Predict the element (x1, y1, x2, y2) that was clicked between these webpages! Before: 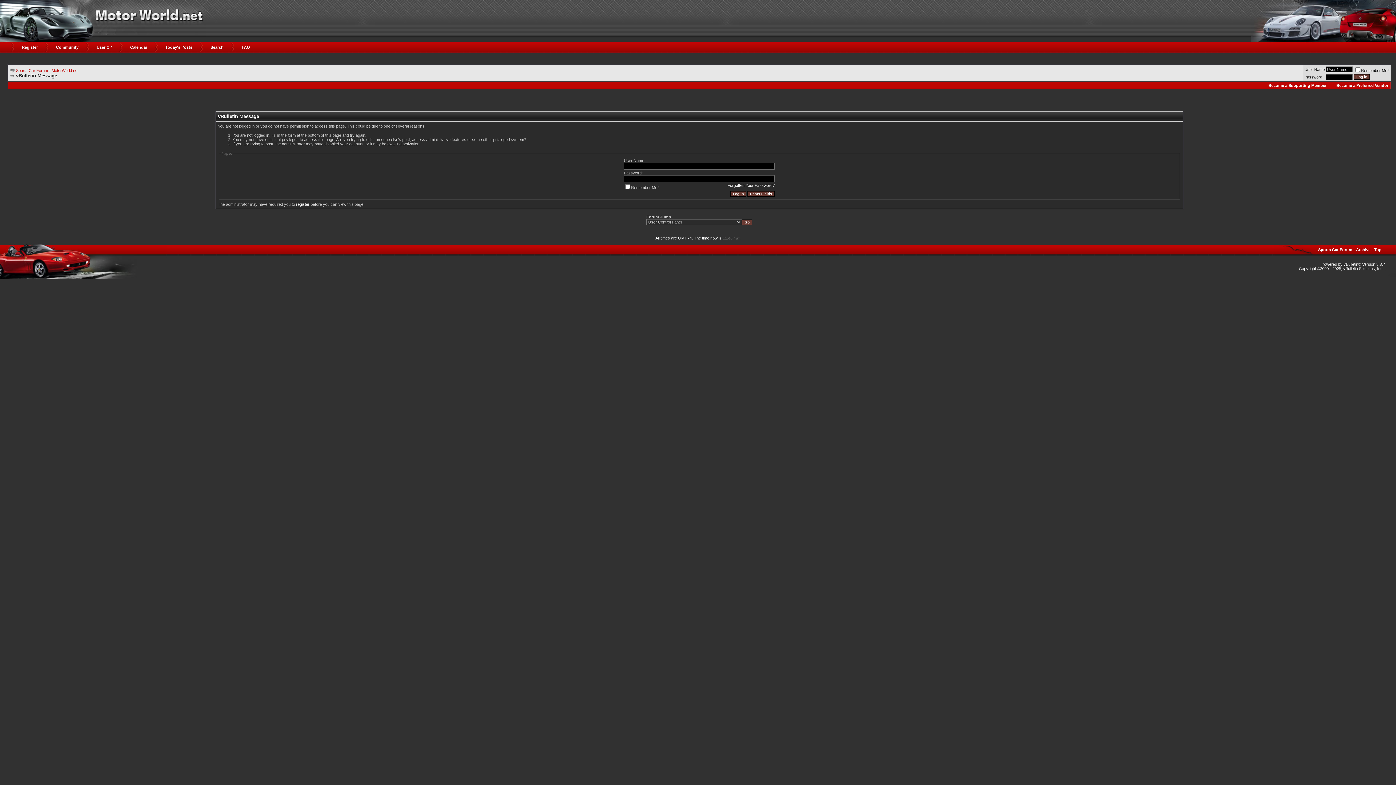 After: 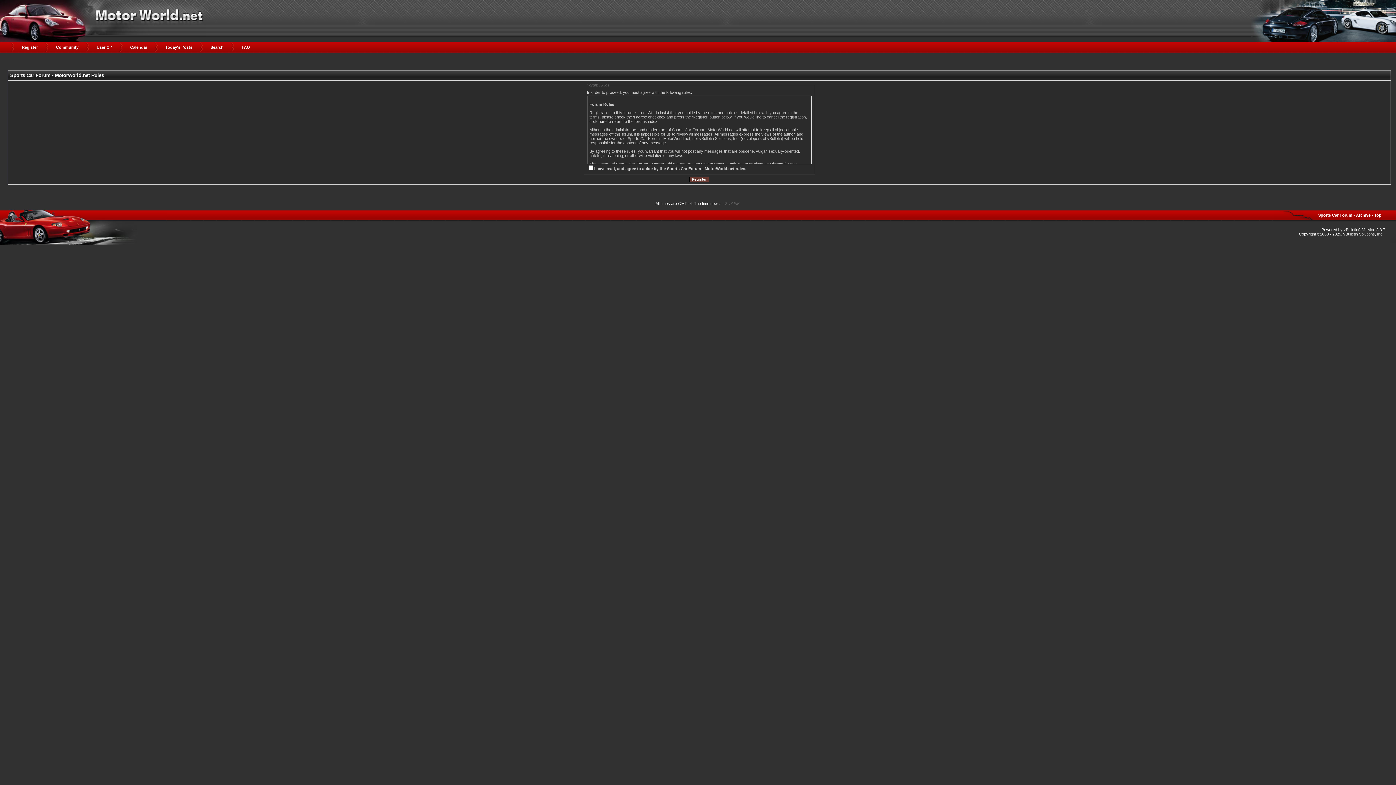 Action: label: Register bbox: (10, 42, 45, 52)